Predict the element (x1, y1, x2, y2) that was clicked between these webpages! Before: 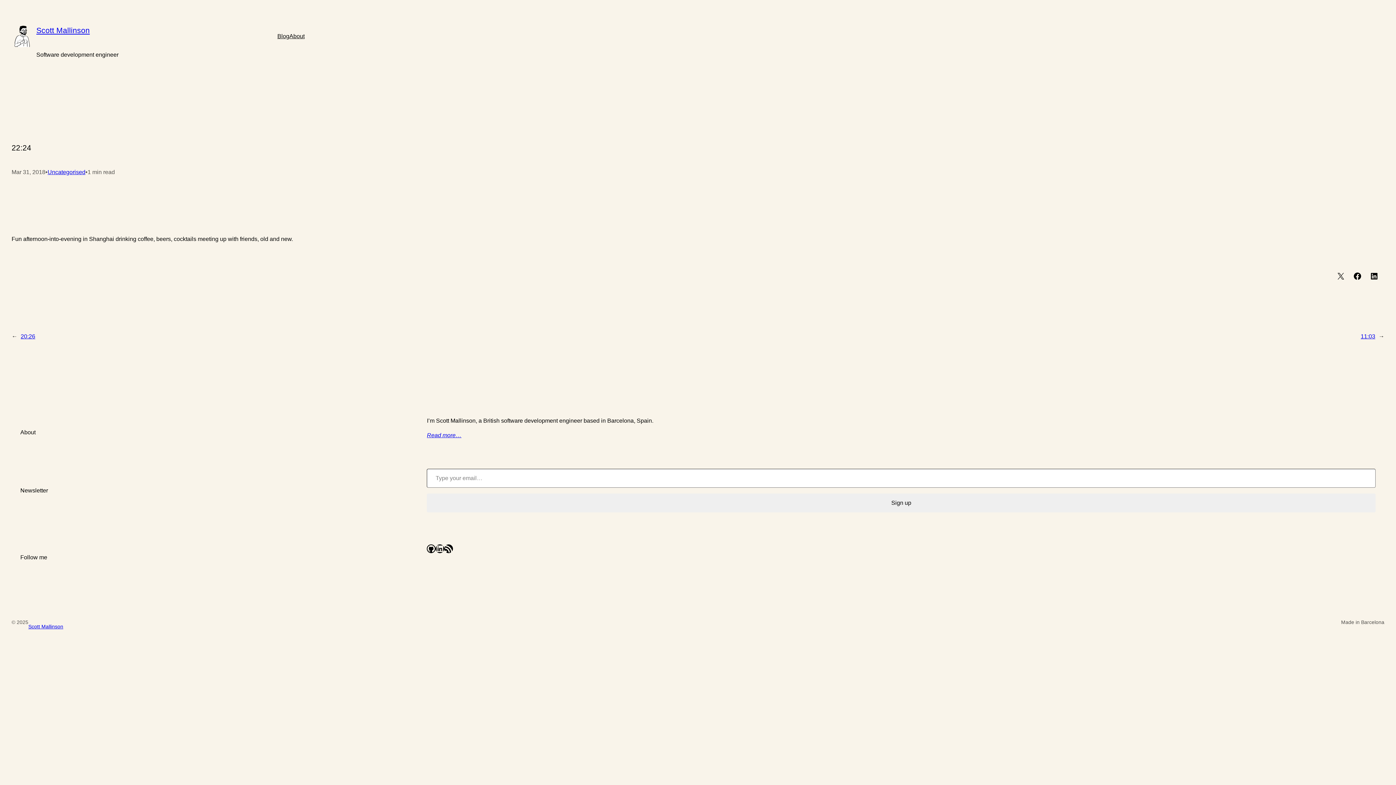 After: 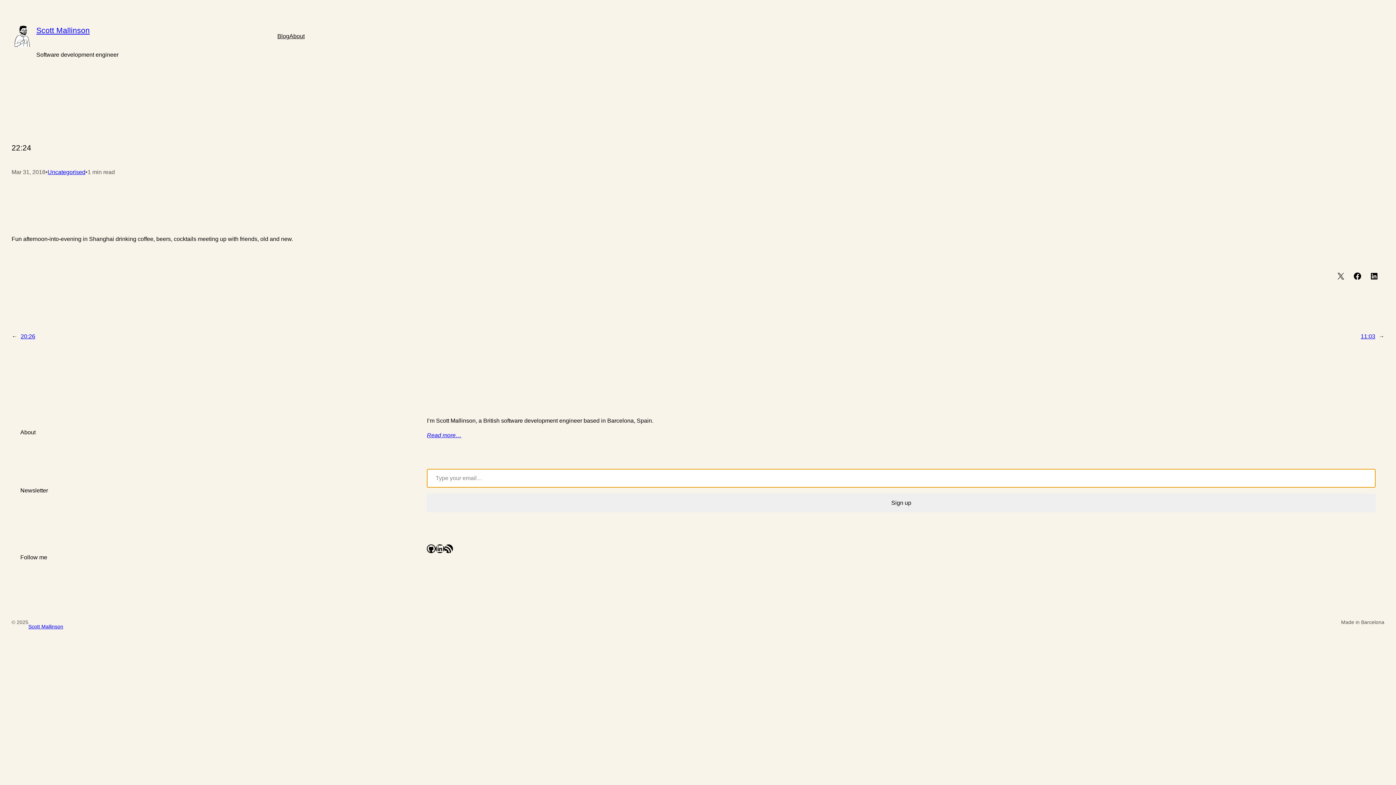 Action: bbox: (427, 493, 1376, 512) label: Sign up